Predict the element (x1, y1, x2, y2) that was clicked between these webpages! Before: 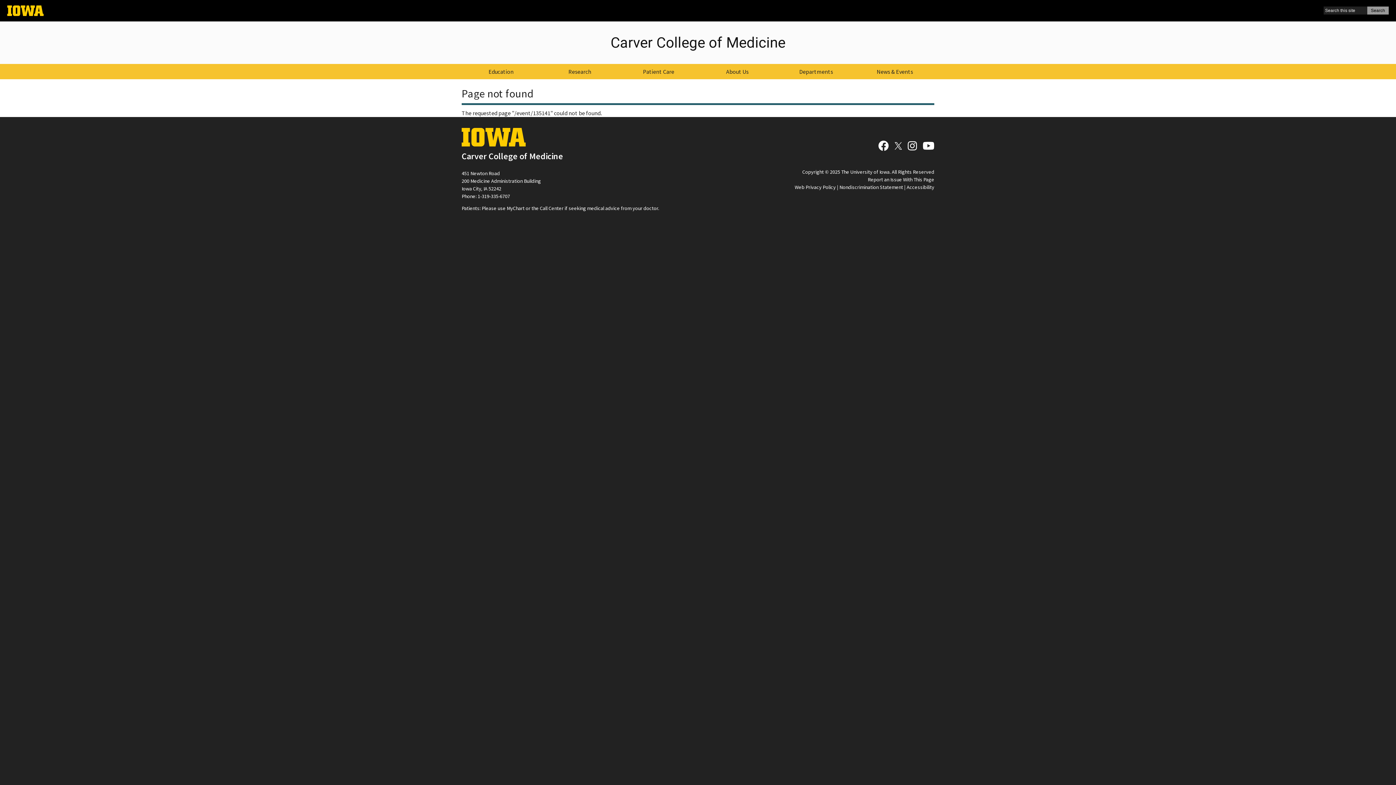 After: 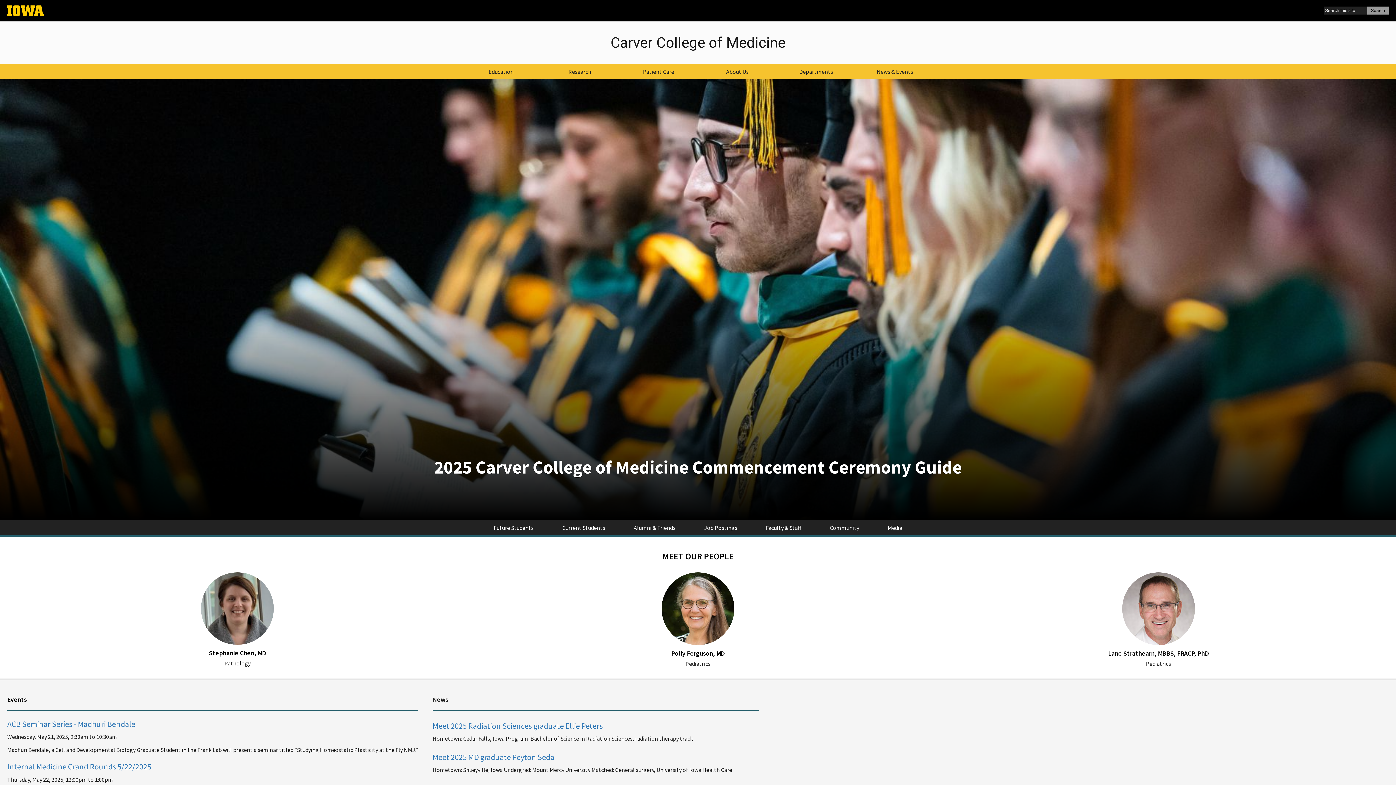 Action: label: Carver College of Medicine bbox: (610, 32, 785, 53)